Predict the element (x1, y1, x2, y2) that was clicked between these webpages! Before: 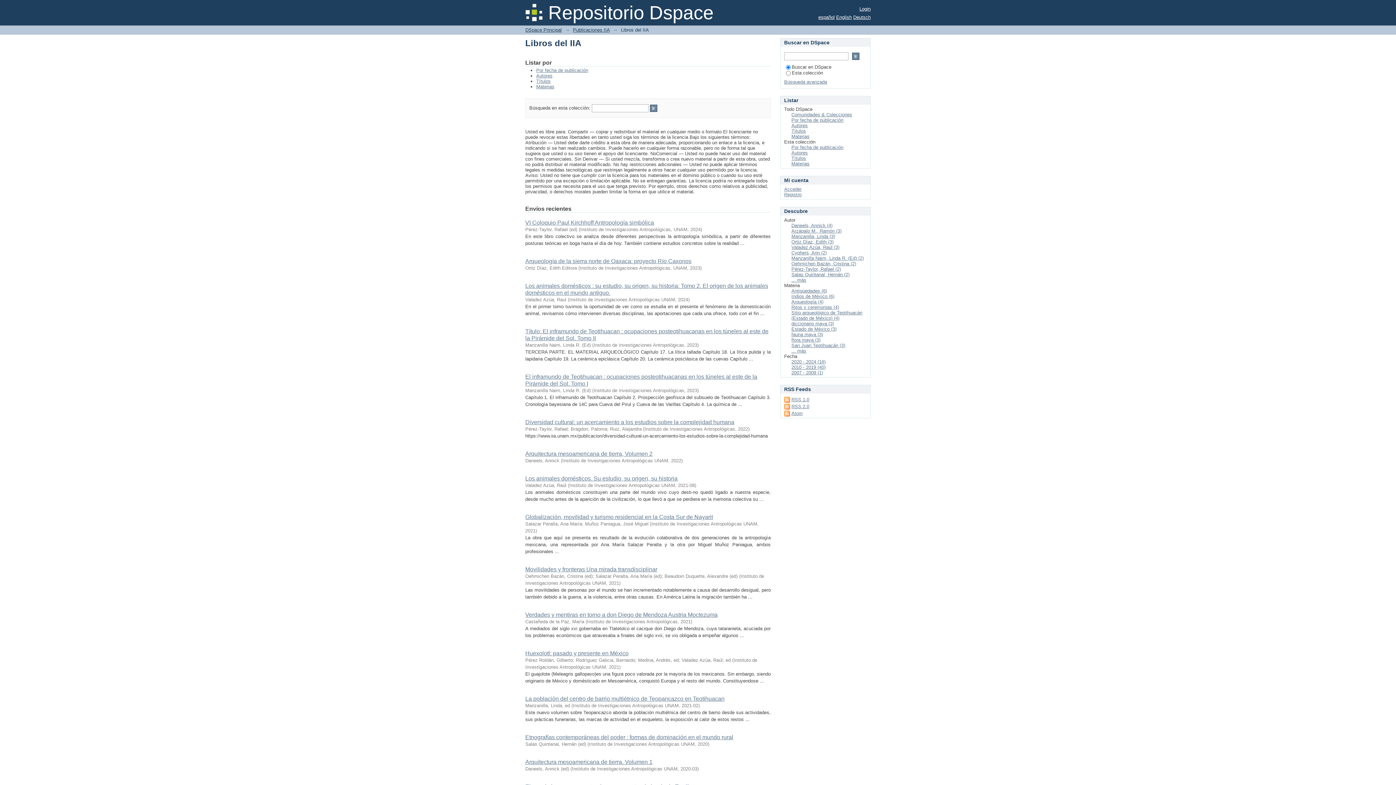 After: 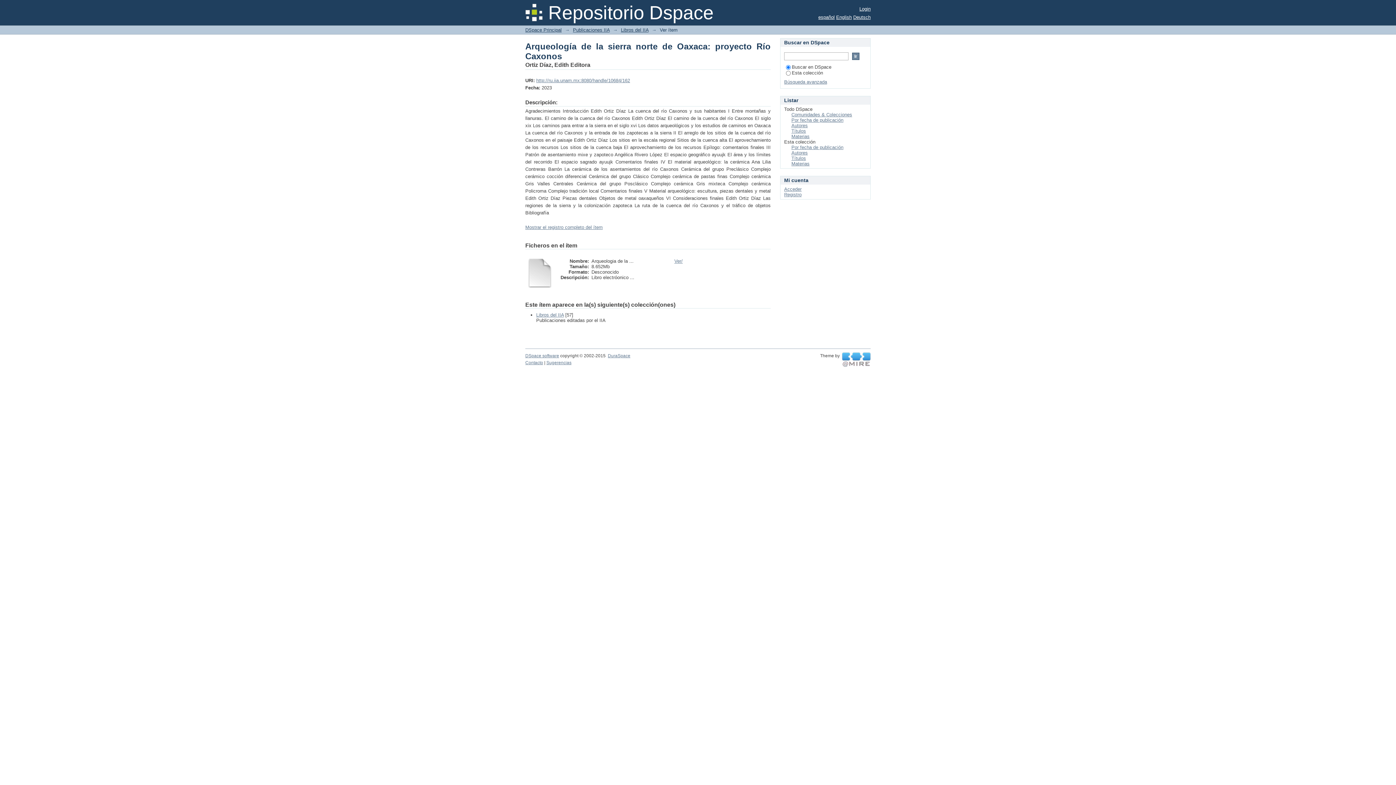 Action: label: Arqueología de la sierra norte de Oaxaca: proyecto Río Caxonos bbox: (525, 258, 691, 264)